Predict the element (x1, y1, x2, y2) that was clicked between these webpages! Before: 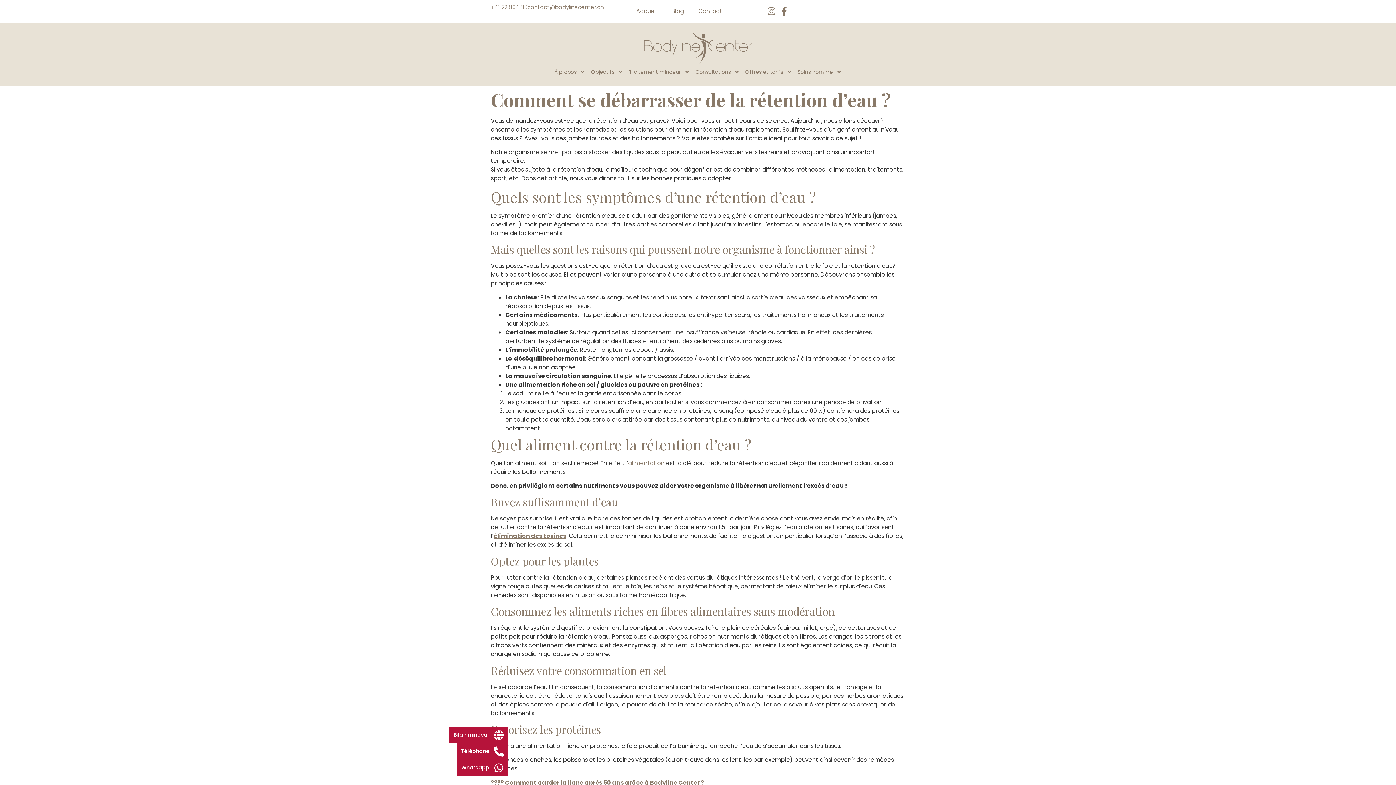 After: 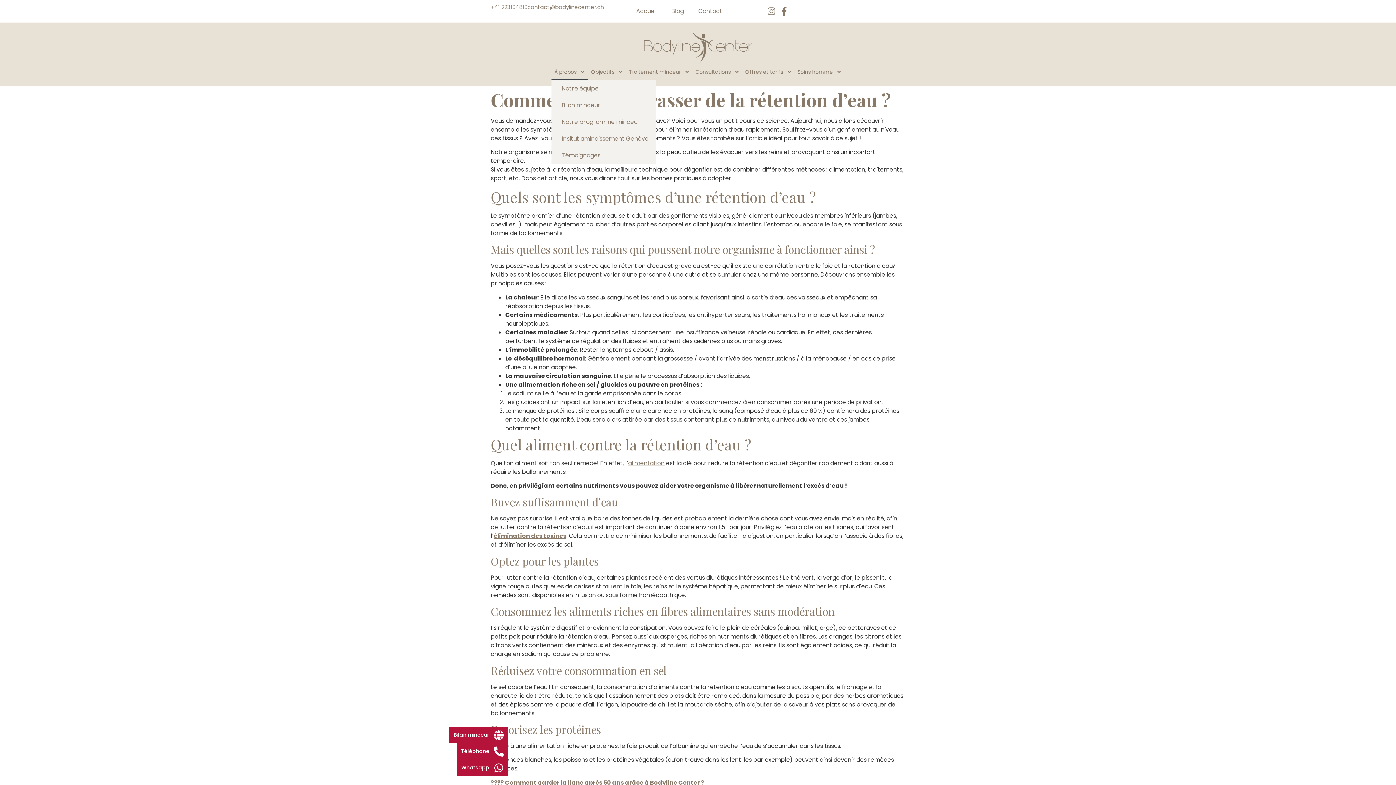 Action: bbox: (551, 63, 588, 80) label: À propos